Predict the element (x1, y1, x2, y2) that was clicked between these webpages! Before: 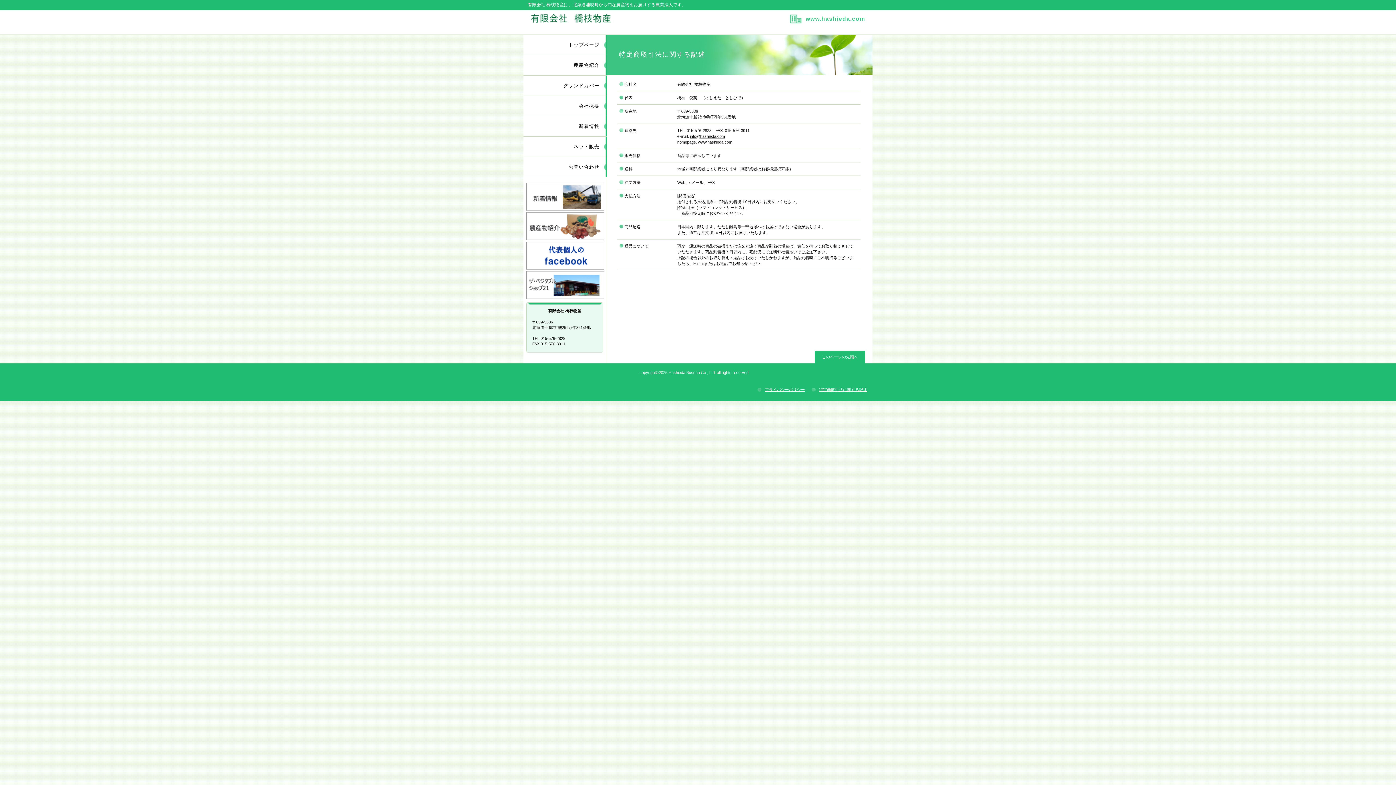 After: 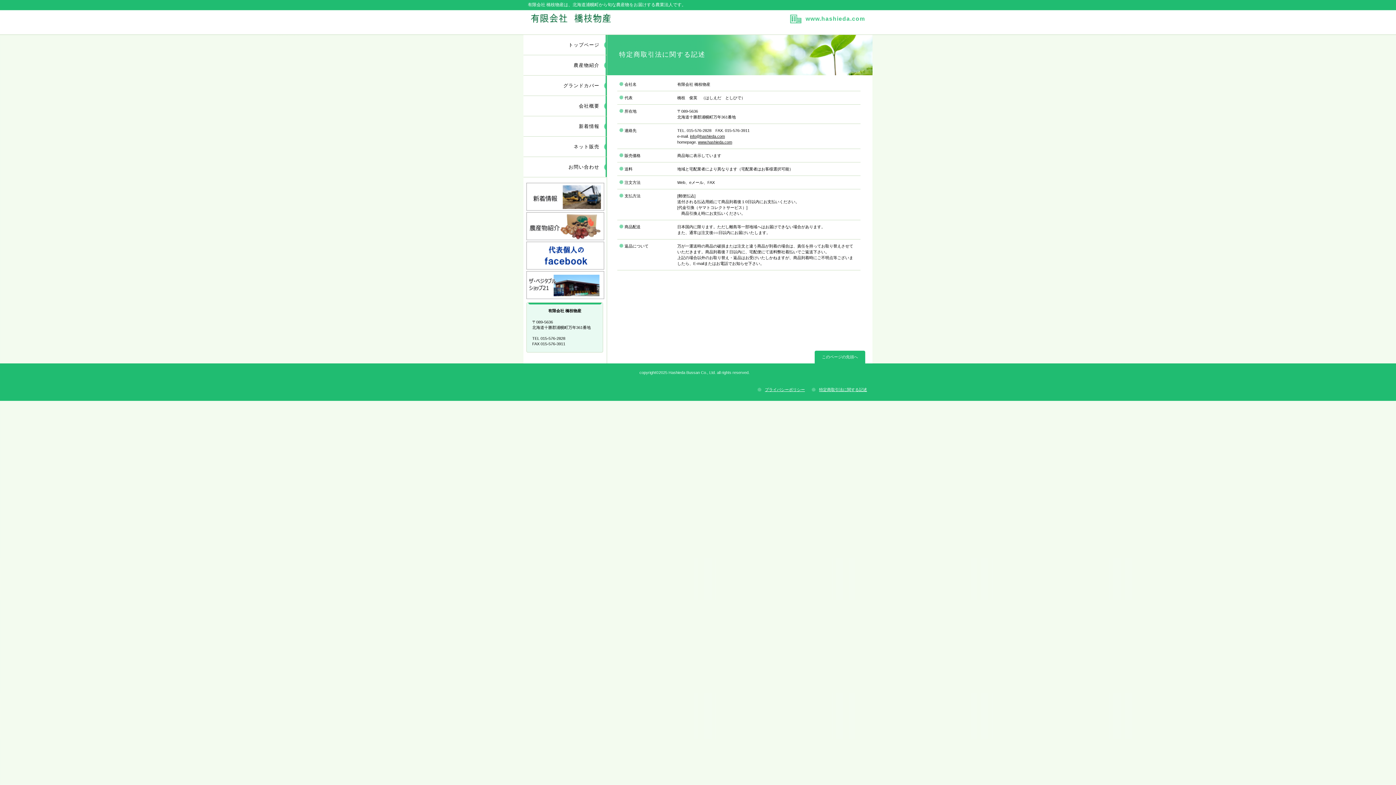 Action: label: 新着情報 bbox: (526, 182, 604, 210)